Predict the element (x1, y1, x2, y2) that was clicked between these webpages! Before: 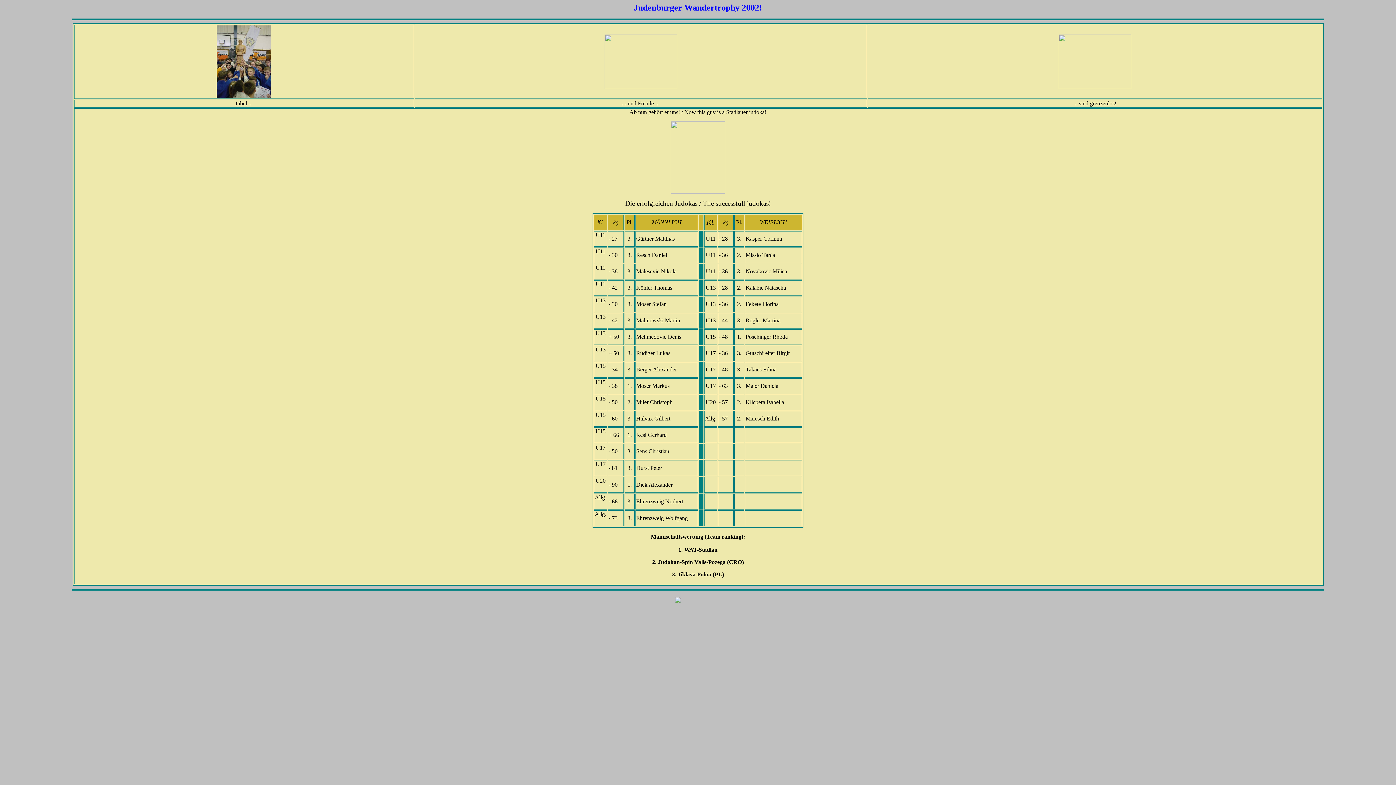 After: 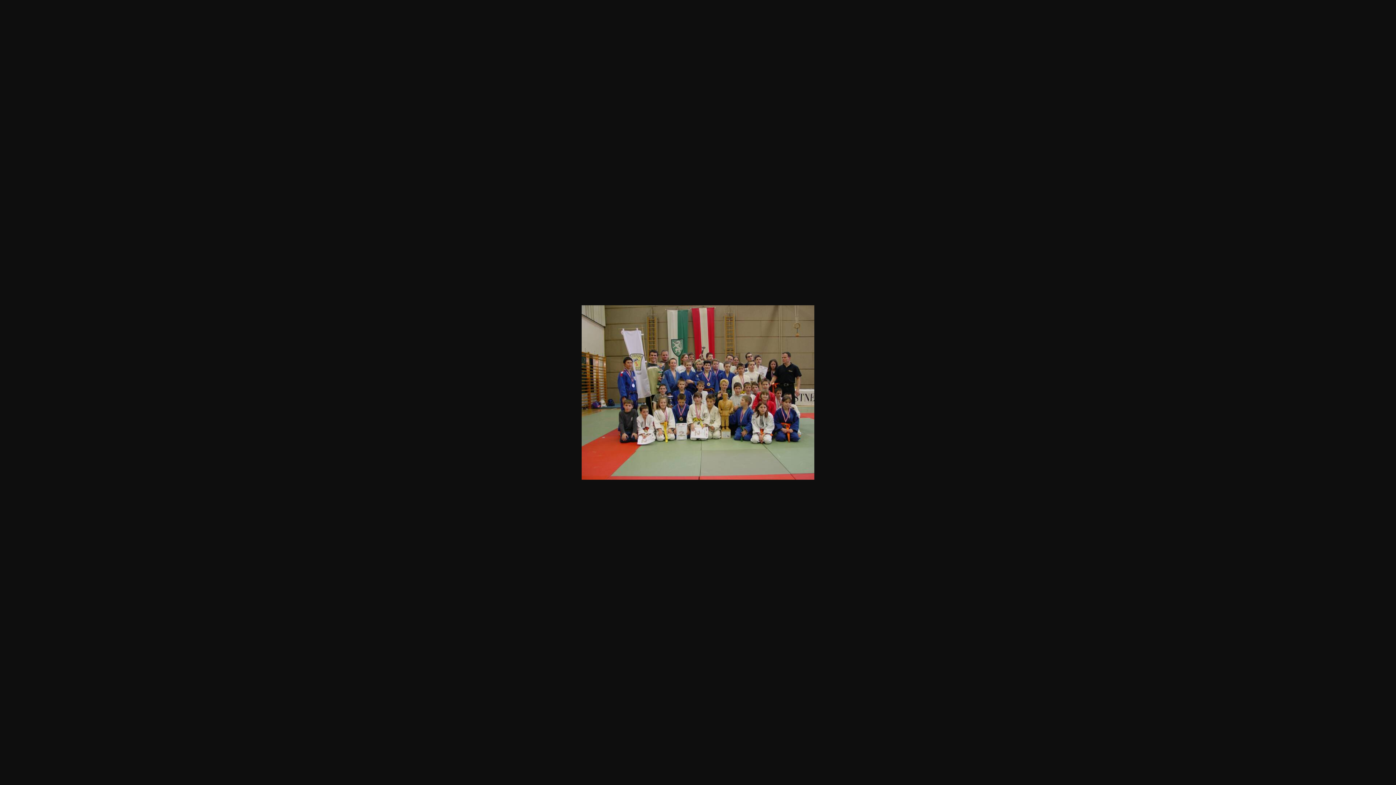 Action: bbox: (604, 84, 677, 90)